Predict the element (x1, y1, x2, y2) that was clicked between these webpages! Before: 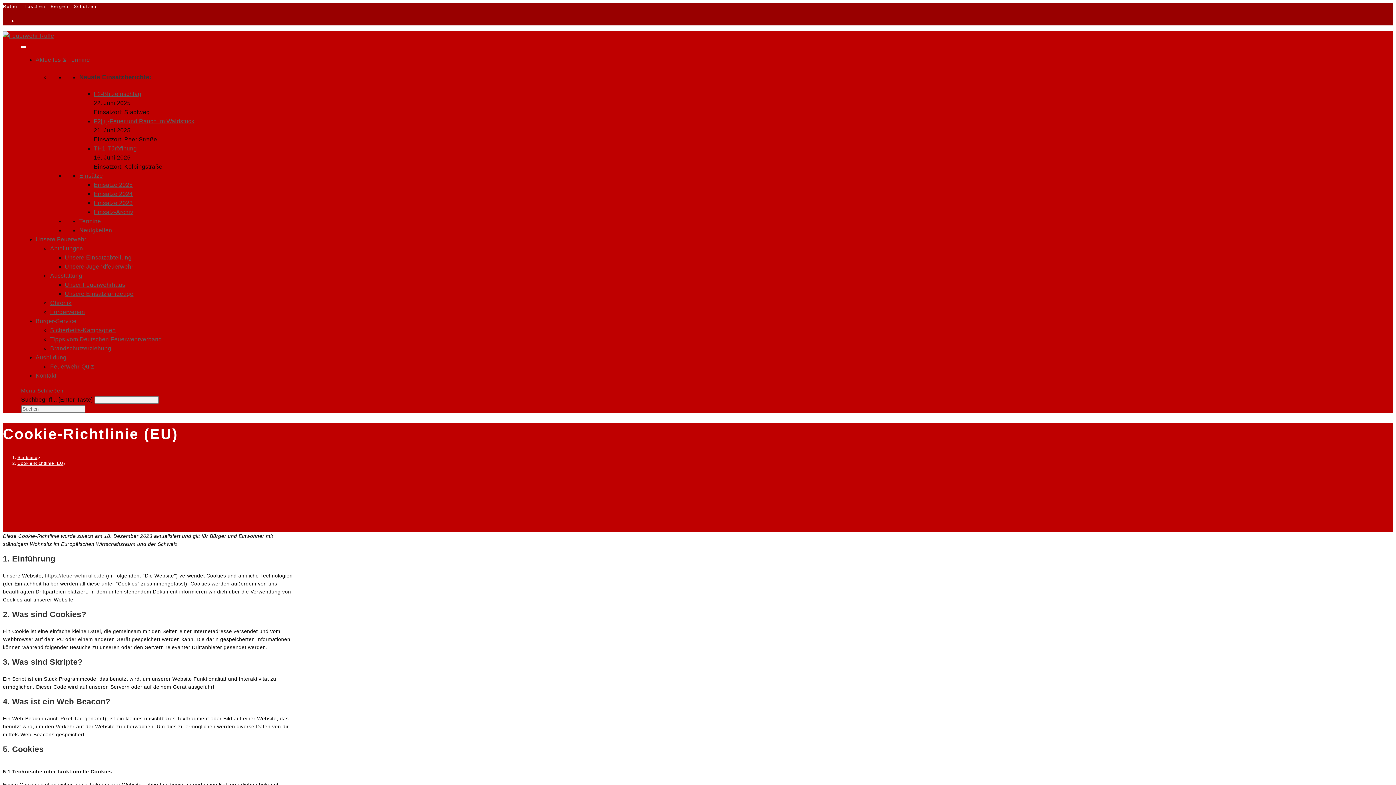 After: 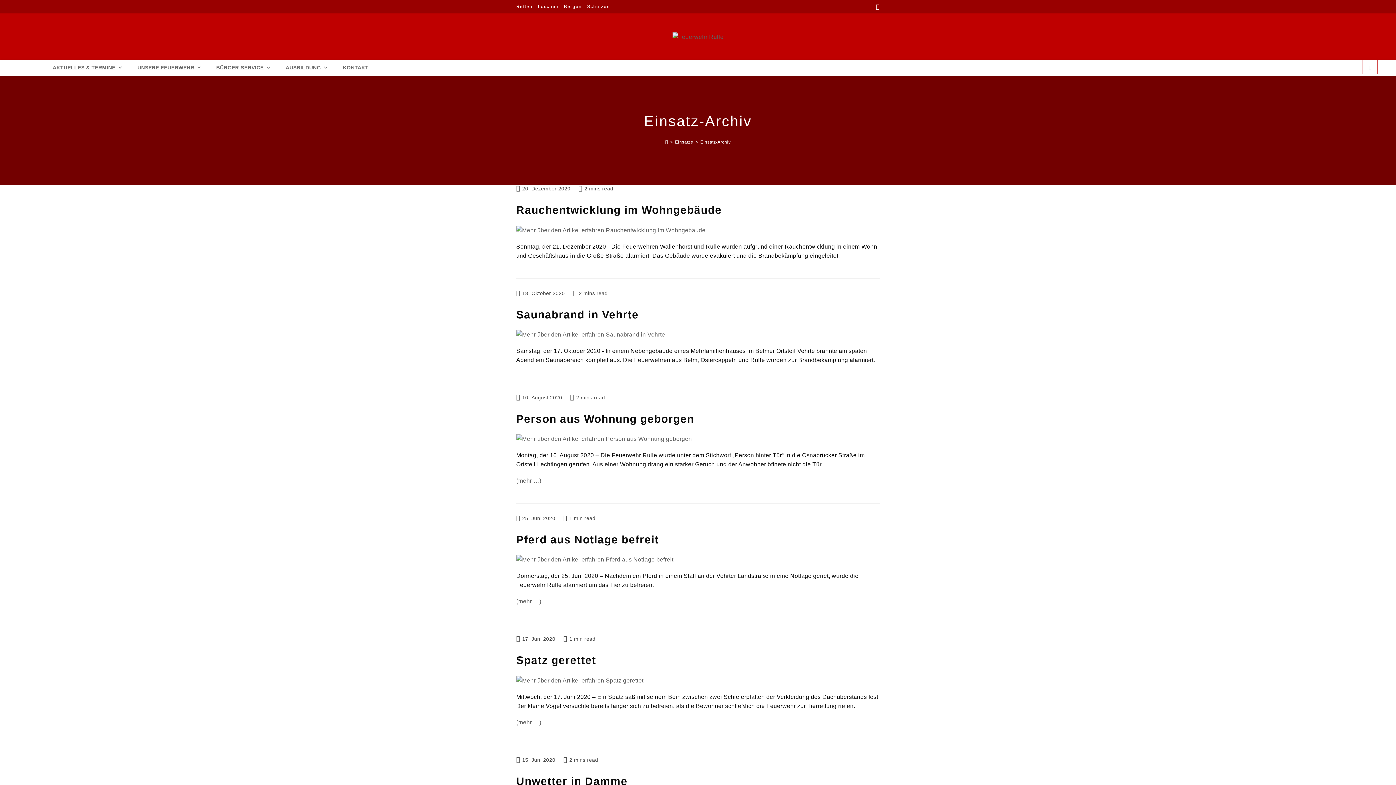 Action: bbox: (93, 209, 133, 215) label: Einsatz-Archiv